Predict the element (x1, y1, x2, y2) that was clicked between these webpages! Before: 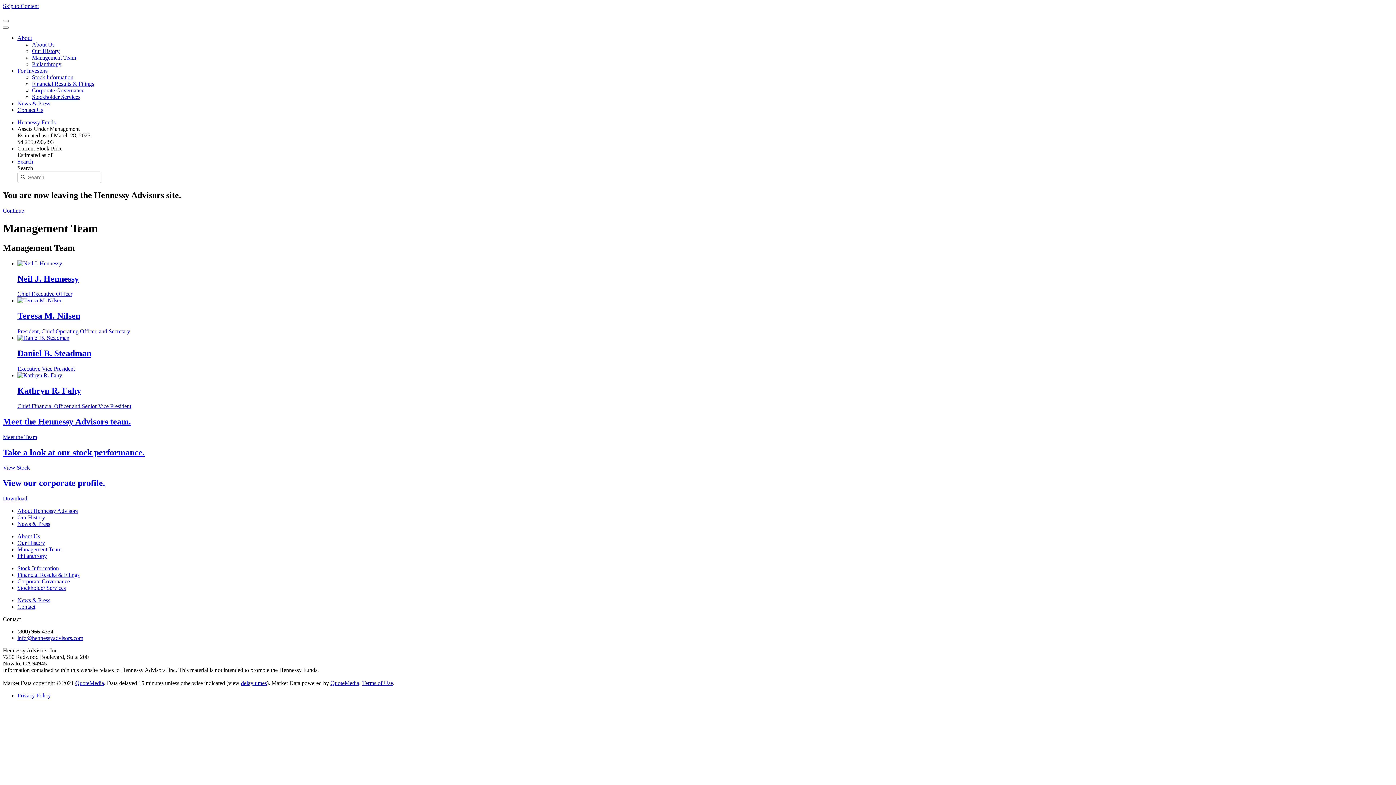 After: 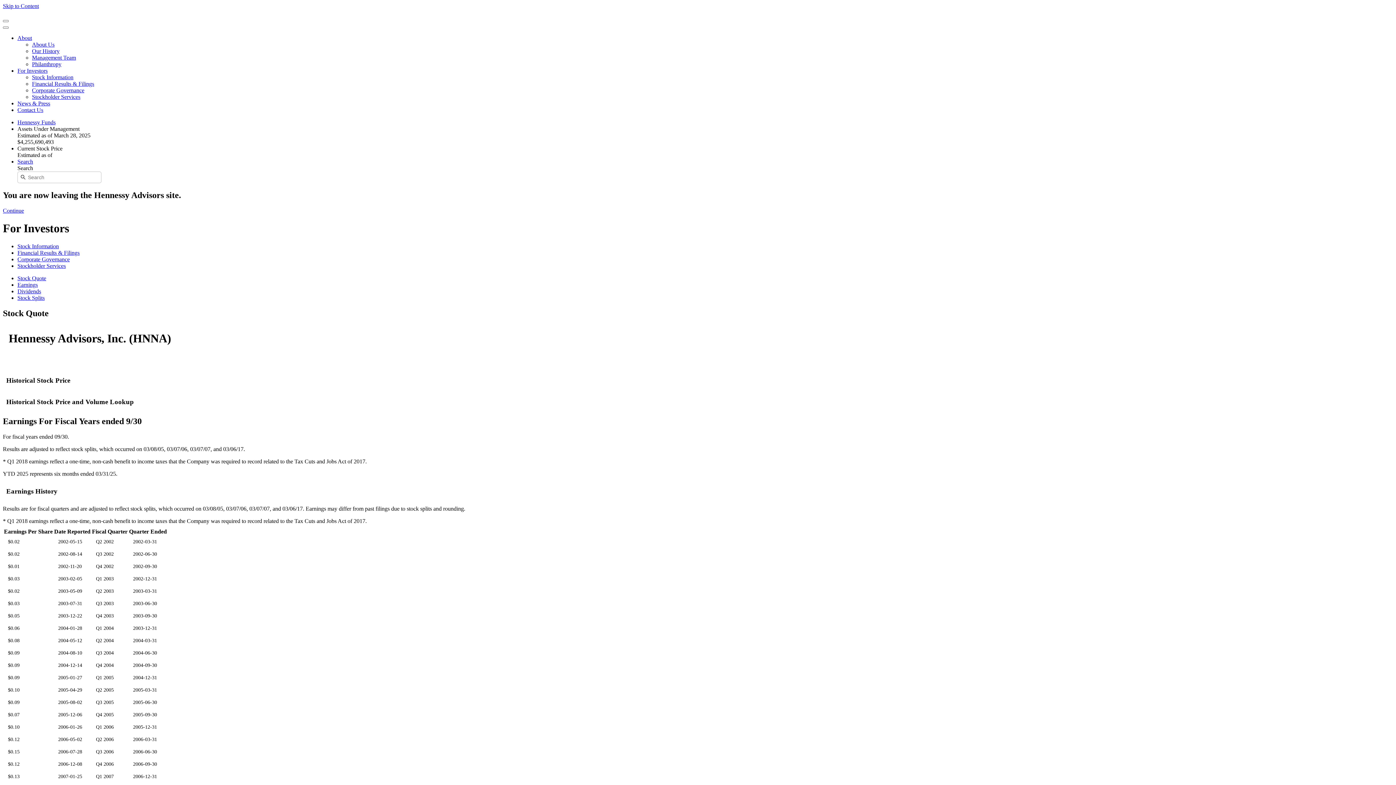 Action: label: Stock Information bbox: (17, 565, 58, 571)